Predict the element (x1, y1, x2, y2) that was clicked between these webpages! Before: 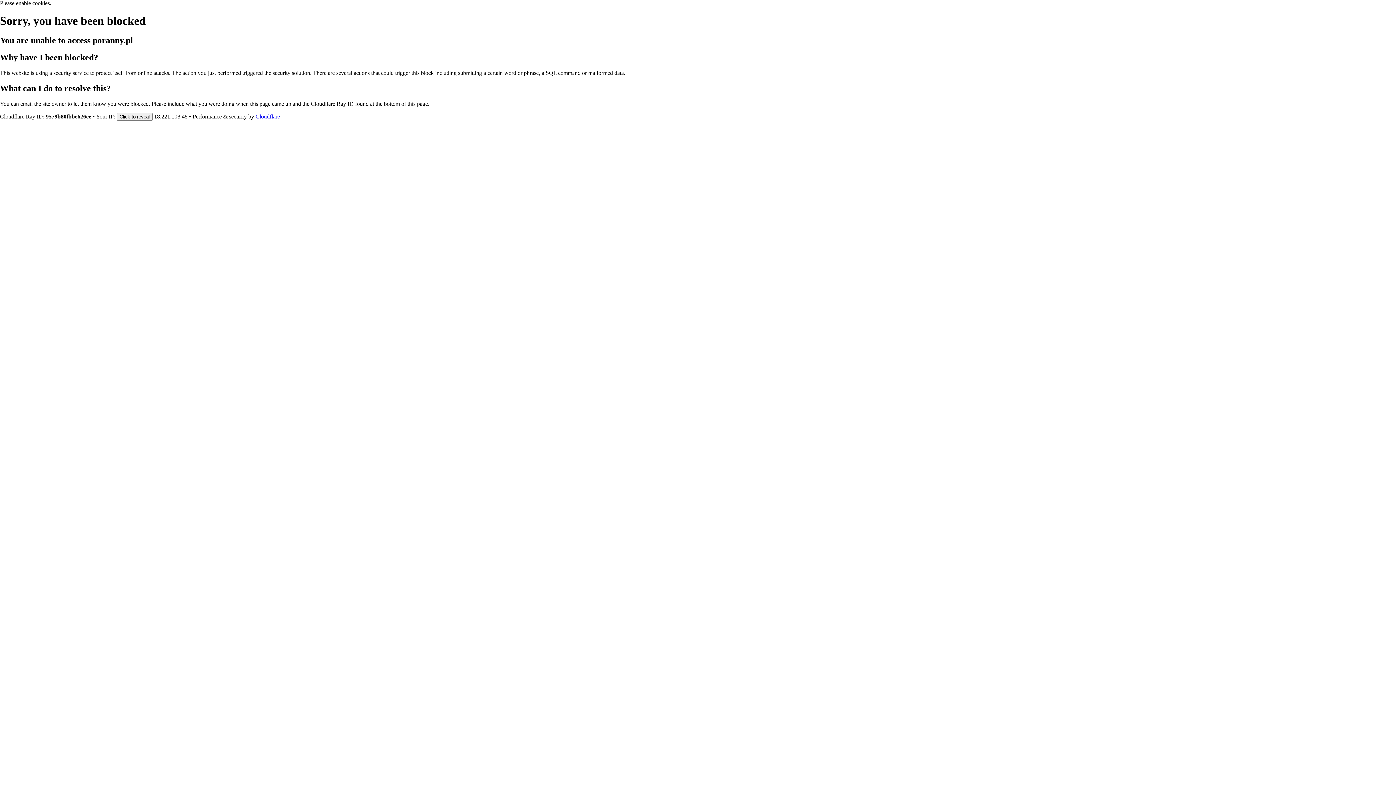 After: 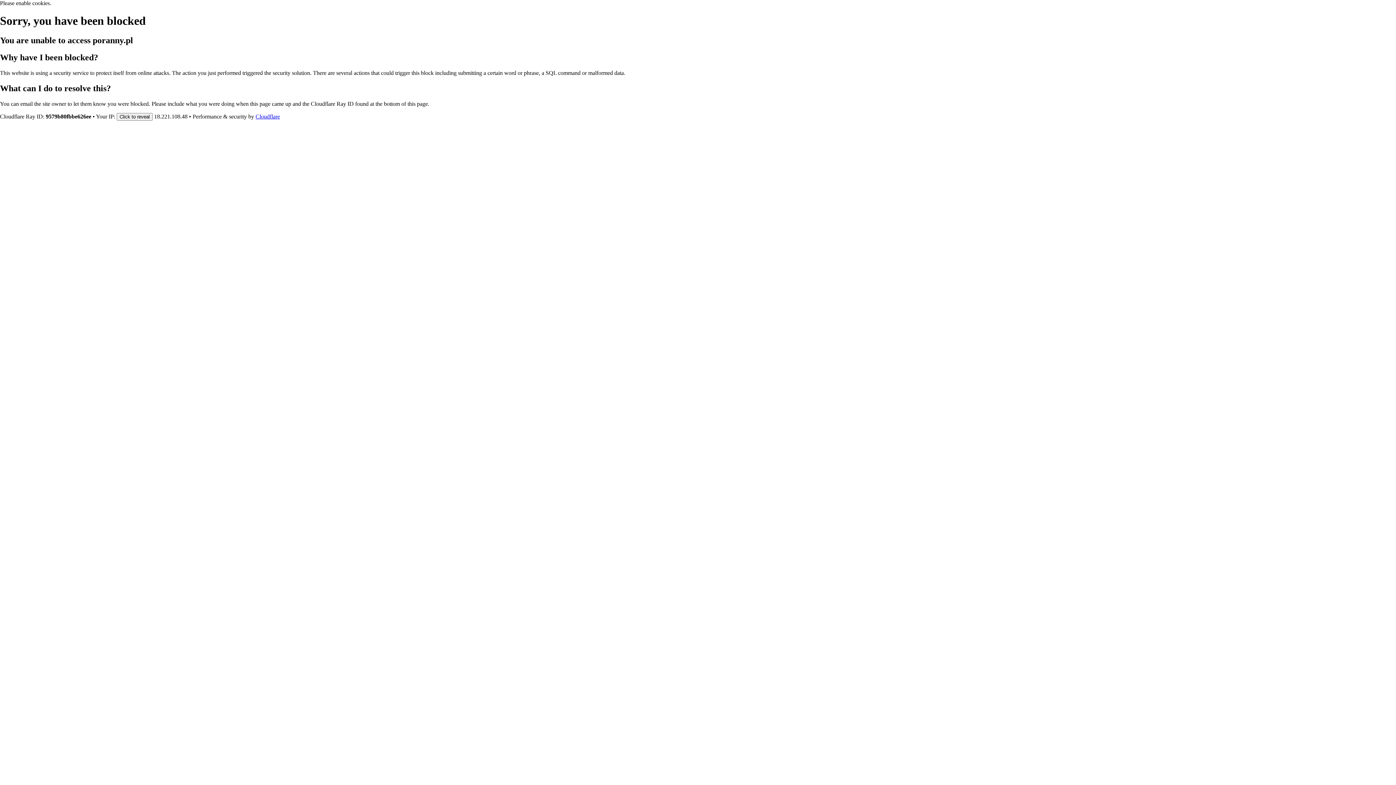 Action: bbox: (255, 113, 280, 119) label: Cloudflare